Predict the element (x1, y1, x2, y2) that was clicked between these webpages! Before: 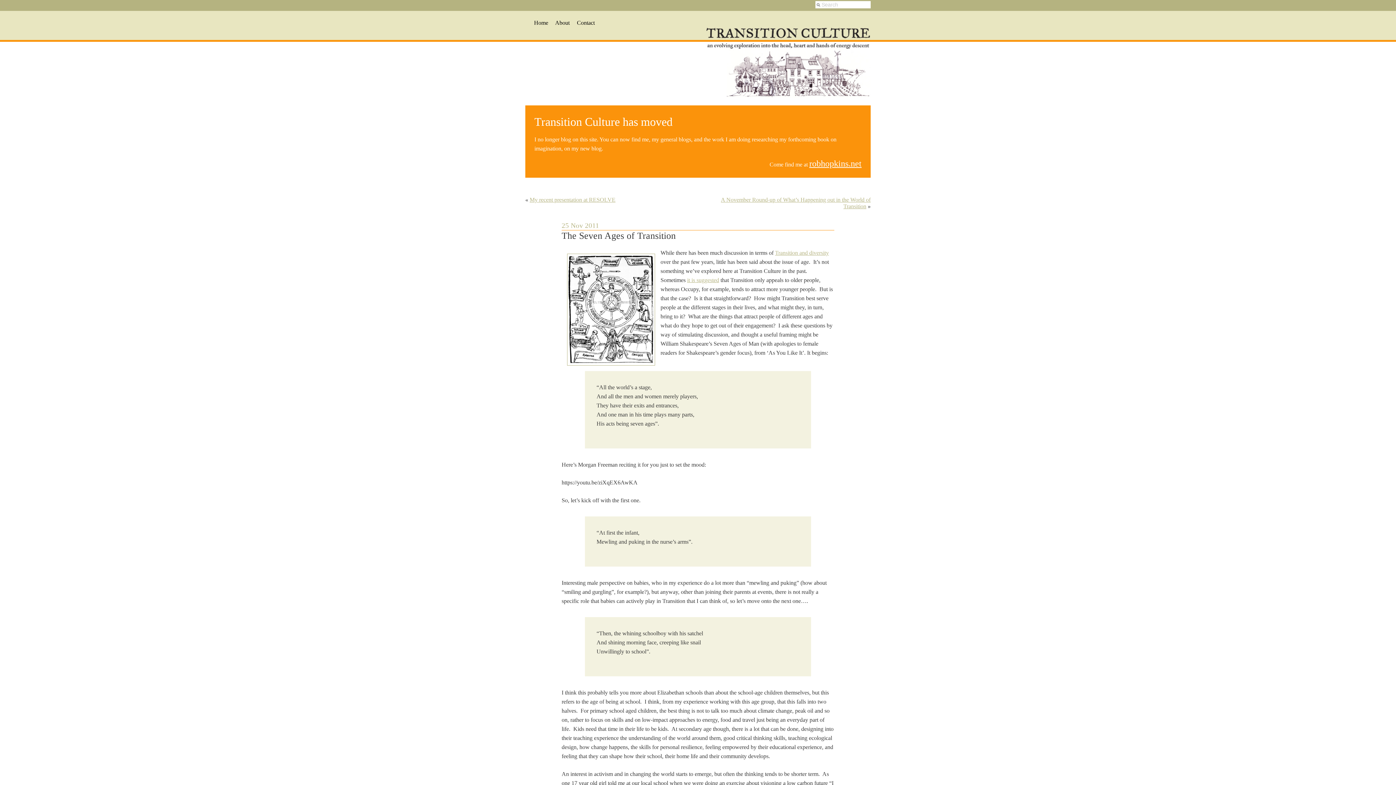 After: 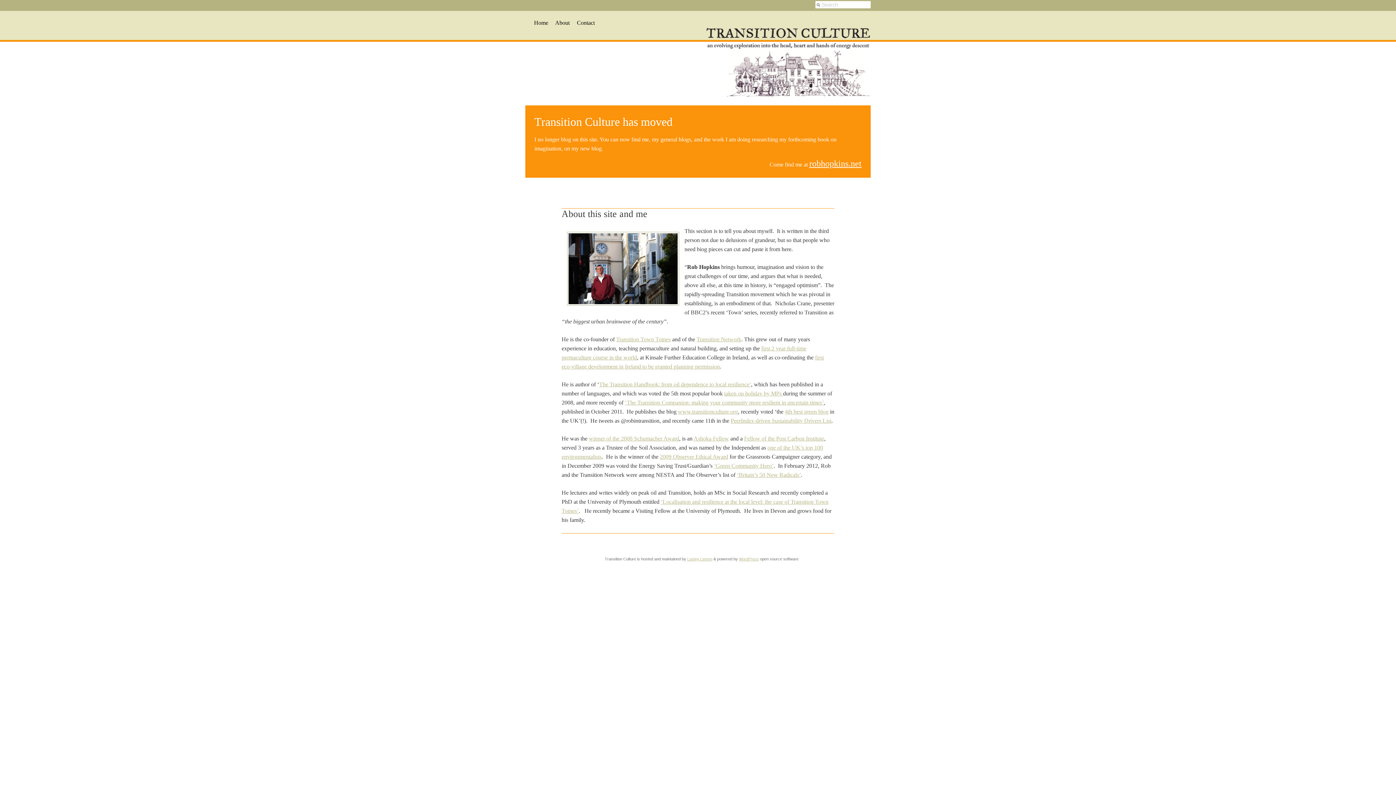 Action: label: About bbox: (555, 19, 569, 25)